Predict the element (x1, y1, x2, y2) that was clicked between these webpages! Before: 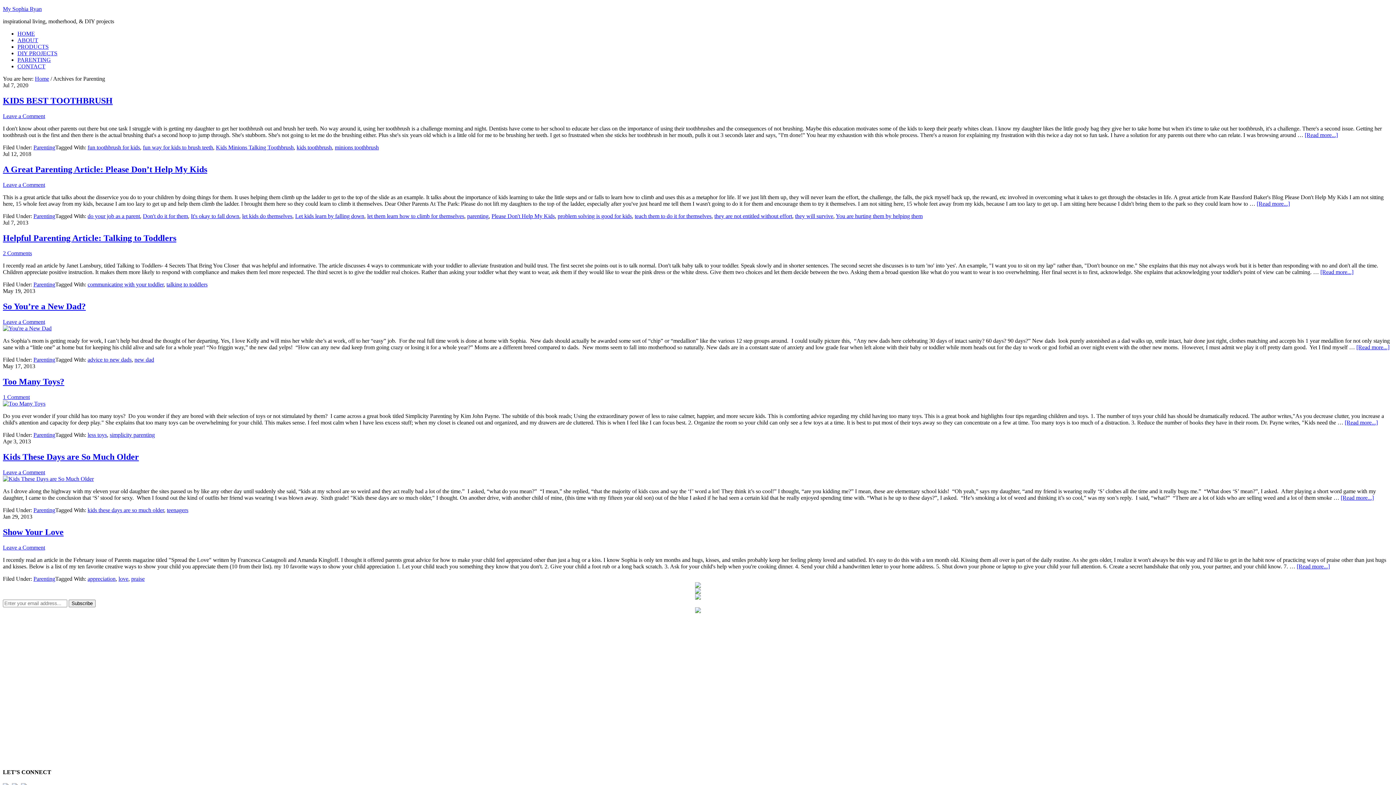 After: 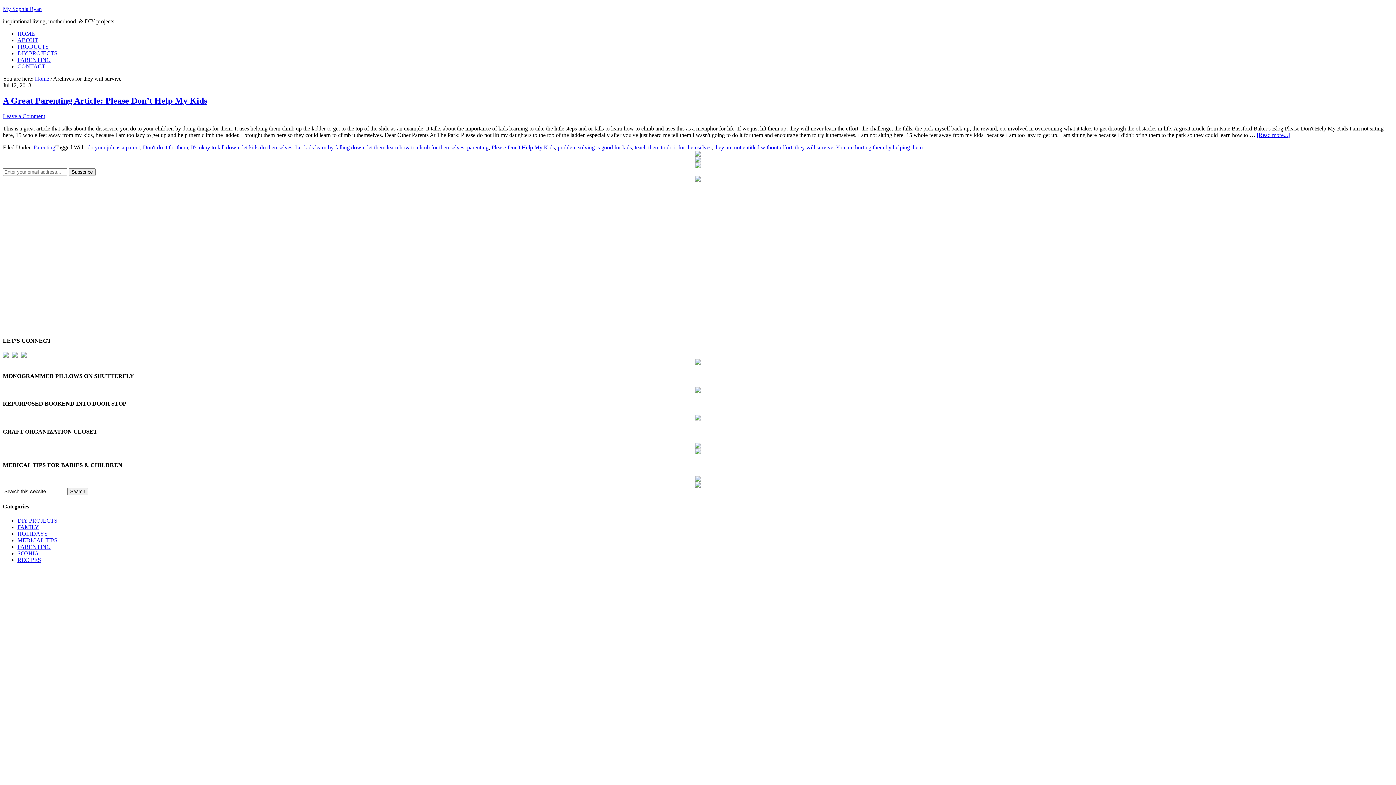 Action: bbox: (795, 212, 833, 219) label: they will survive